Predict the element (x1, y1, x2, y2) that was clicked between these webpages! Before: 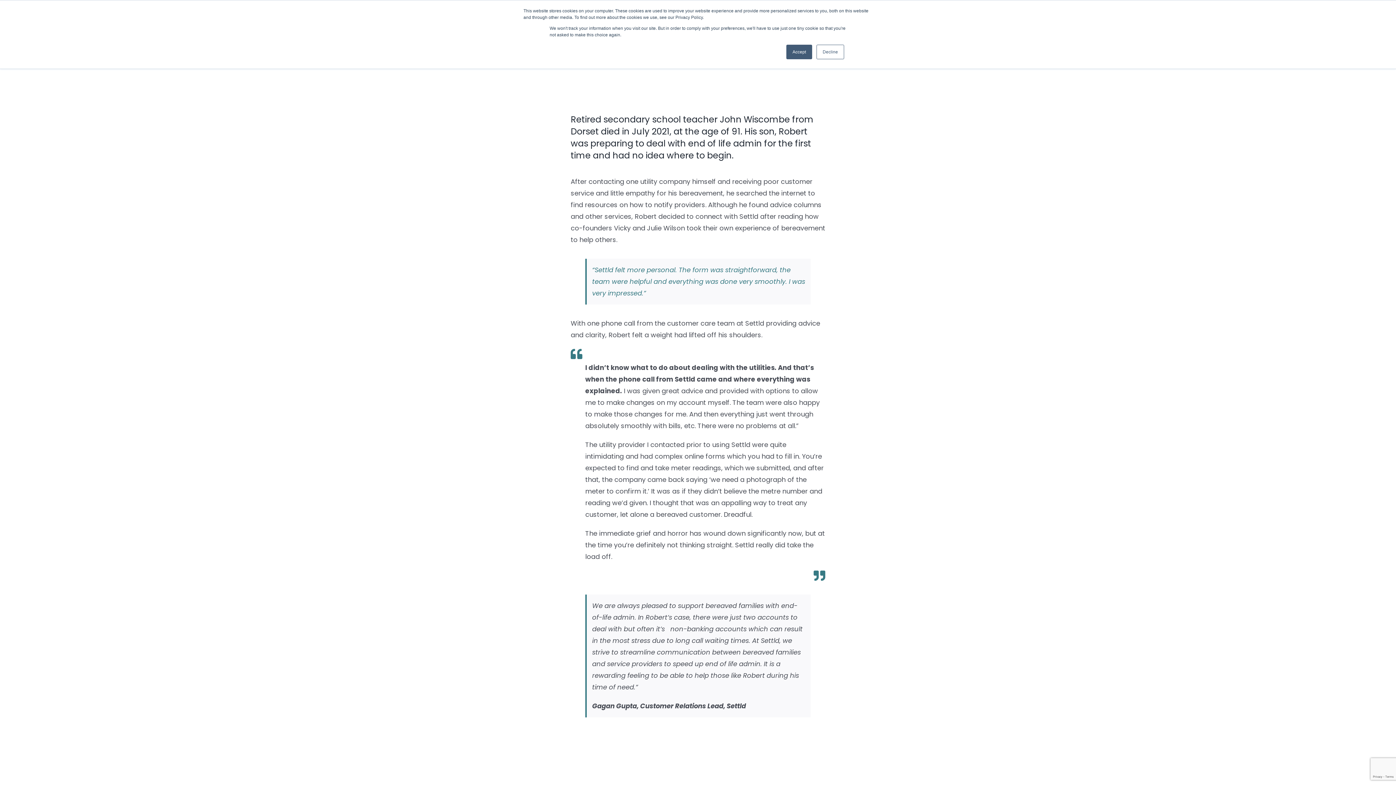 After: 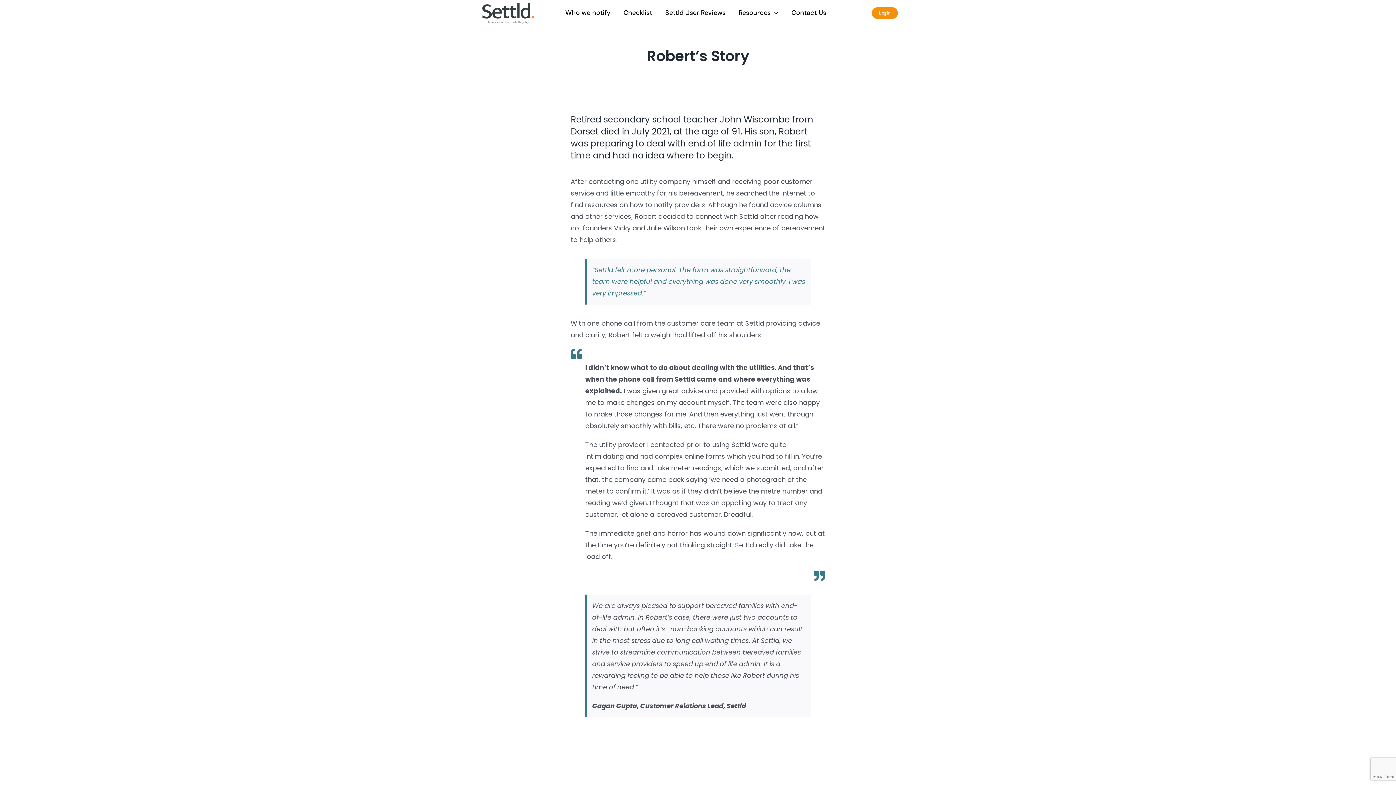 Action: bbox: (786, 44, 812, 59) label: Accept